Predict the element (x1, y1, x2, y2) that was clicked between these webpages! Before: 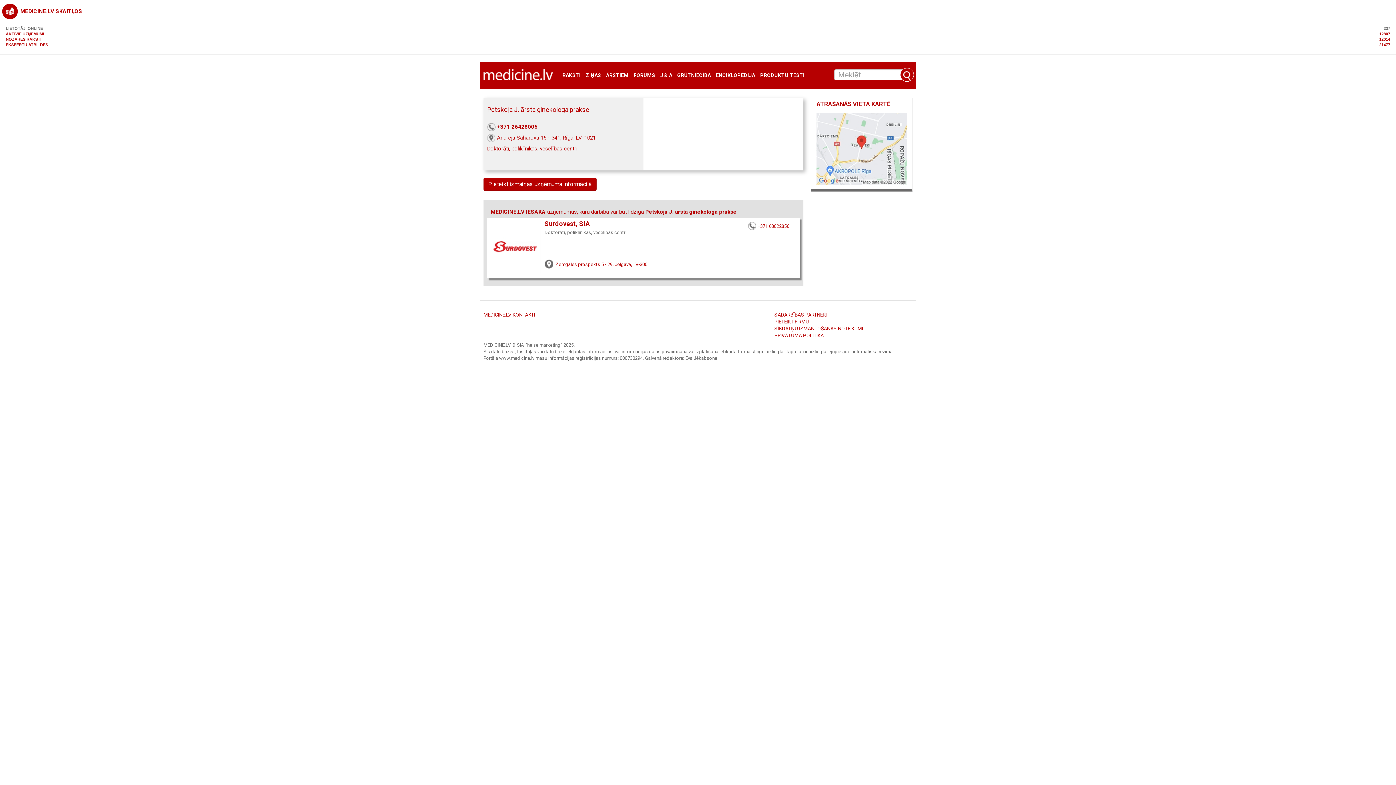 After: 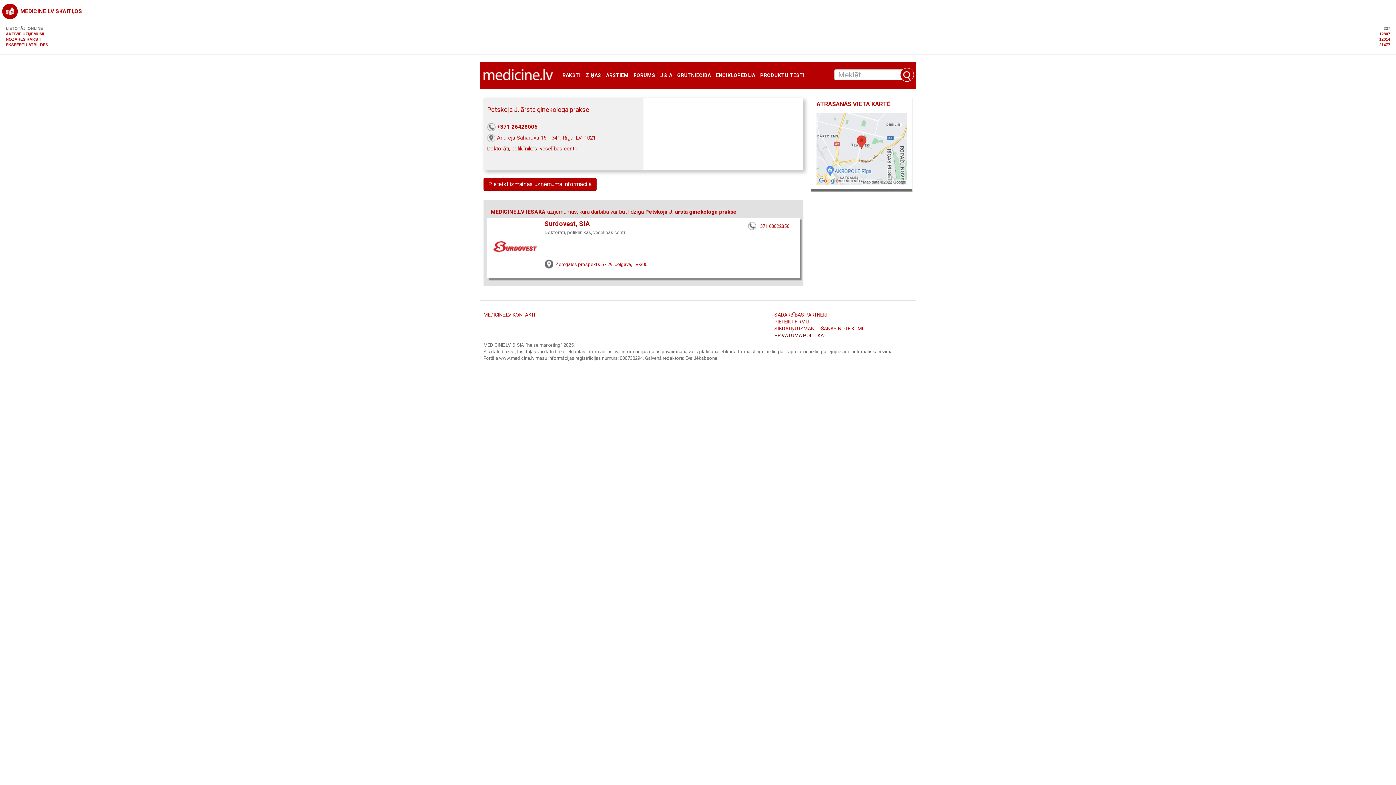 Action: label: PRIVĀTUMA POLITIKA bbox: (774, 332, 823, 338)